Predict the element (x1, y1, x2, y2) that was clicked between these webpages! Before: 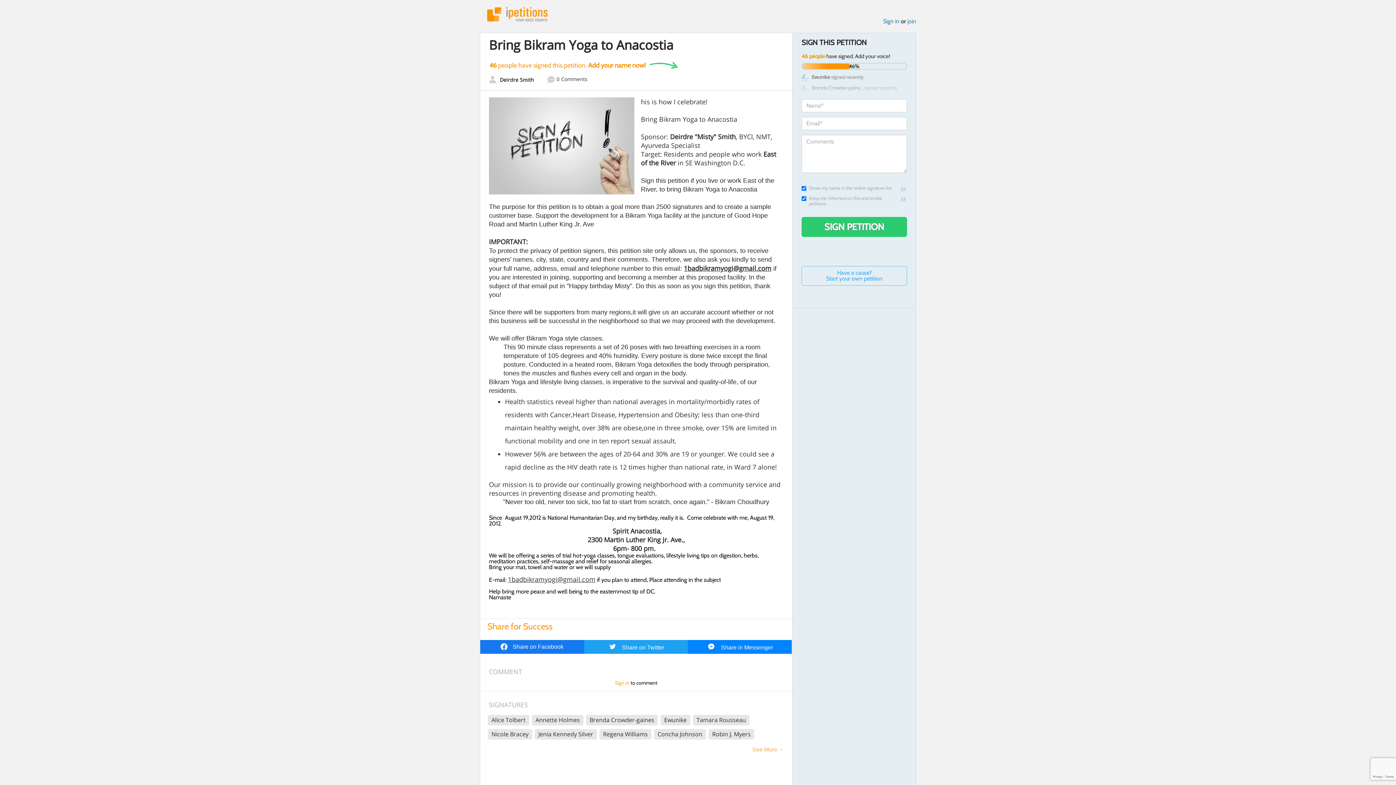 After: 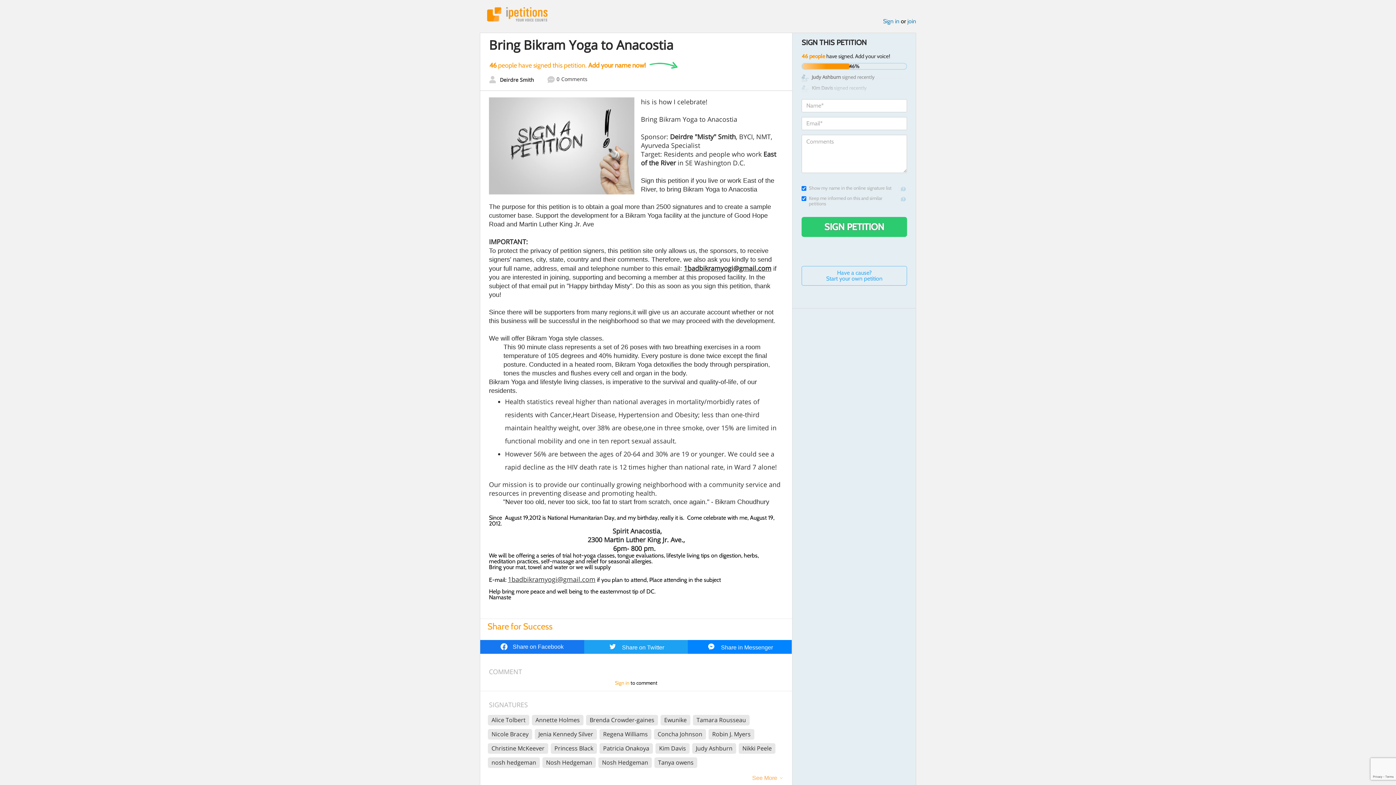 Action: bbox: (744, 743, 783, 762) label: See More